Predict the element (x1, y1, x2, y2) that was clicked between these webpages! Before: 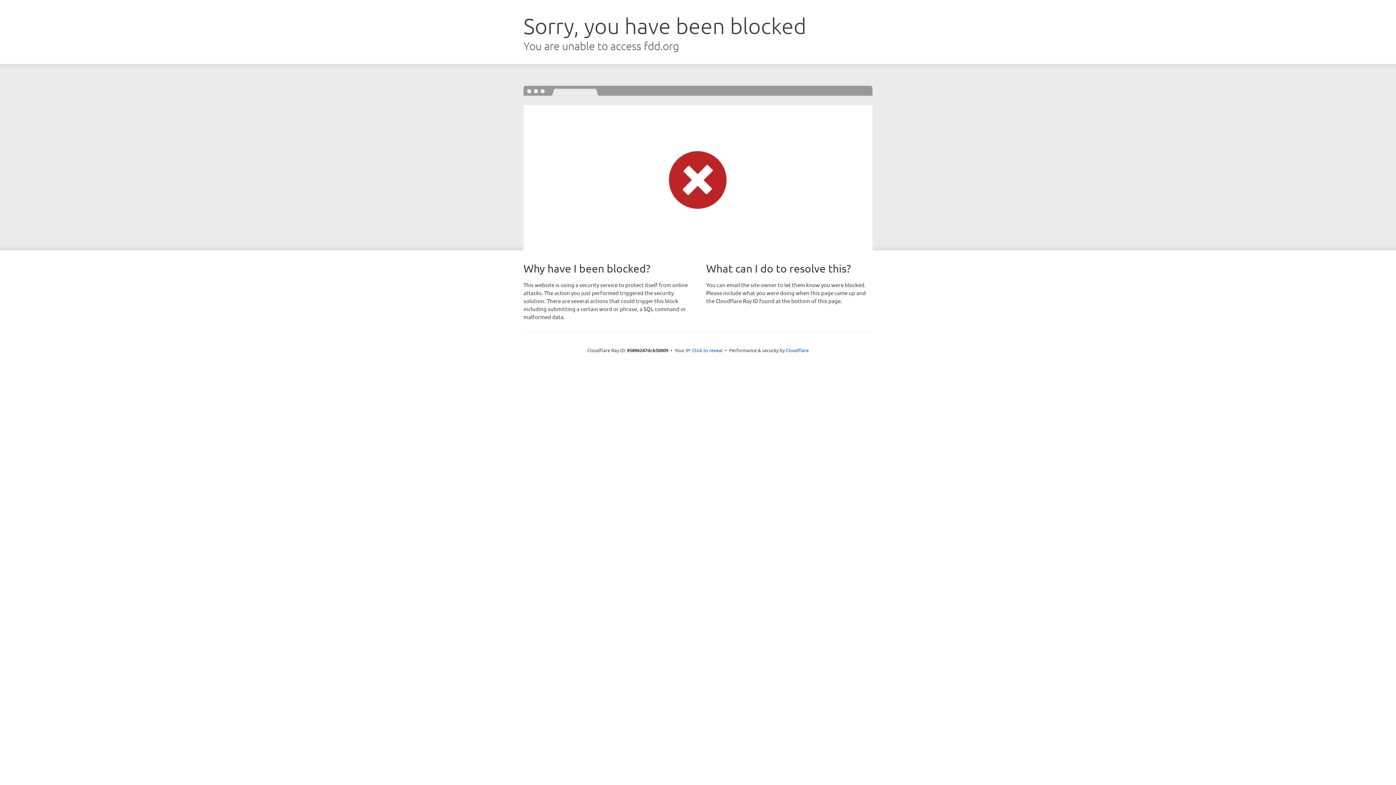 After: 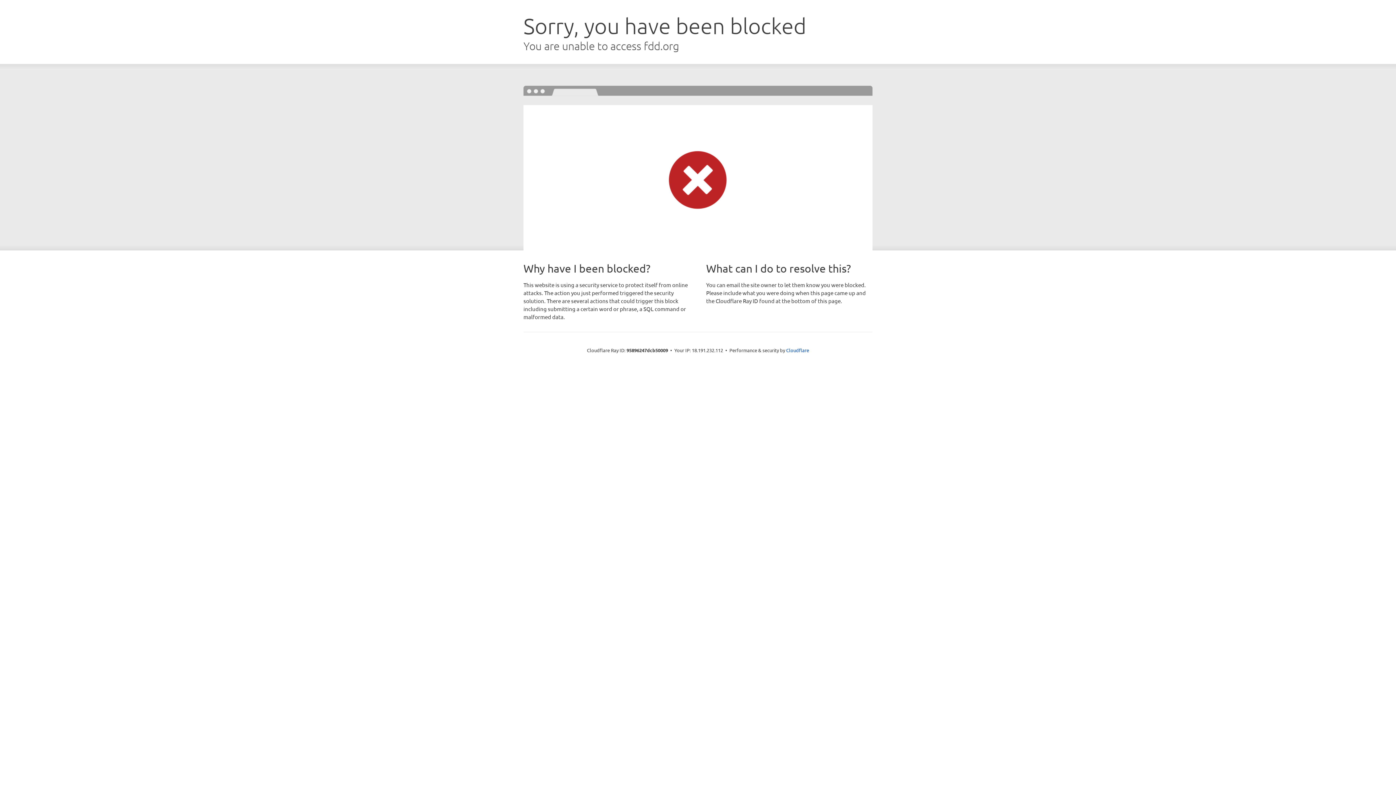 Action: label: Click to reveal bbox: (692, 346, 722, 353)